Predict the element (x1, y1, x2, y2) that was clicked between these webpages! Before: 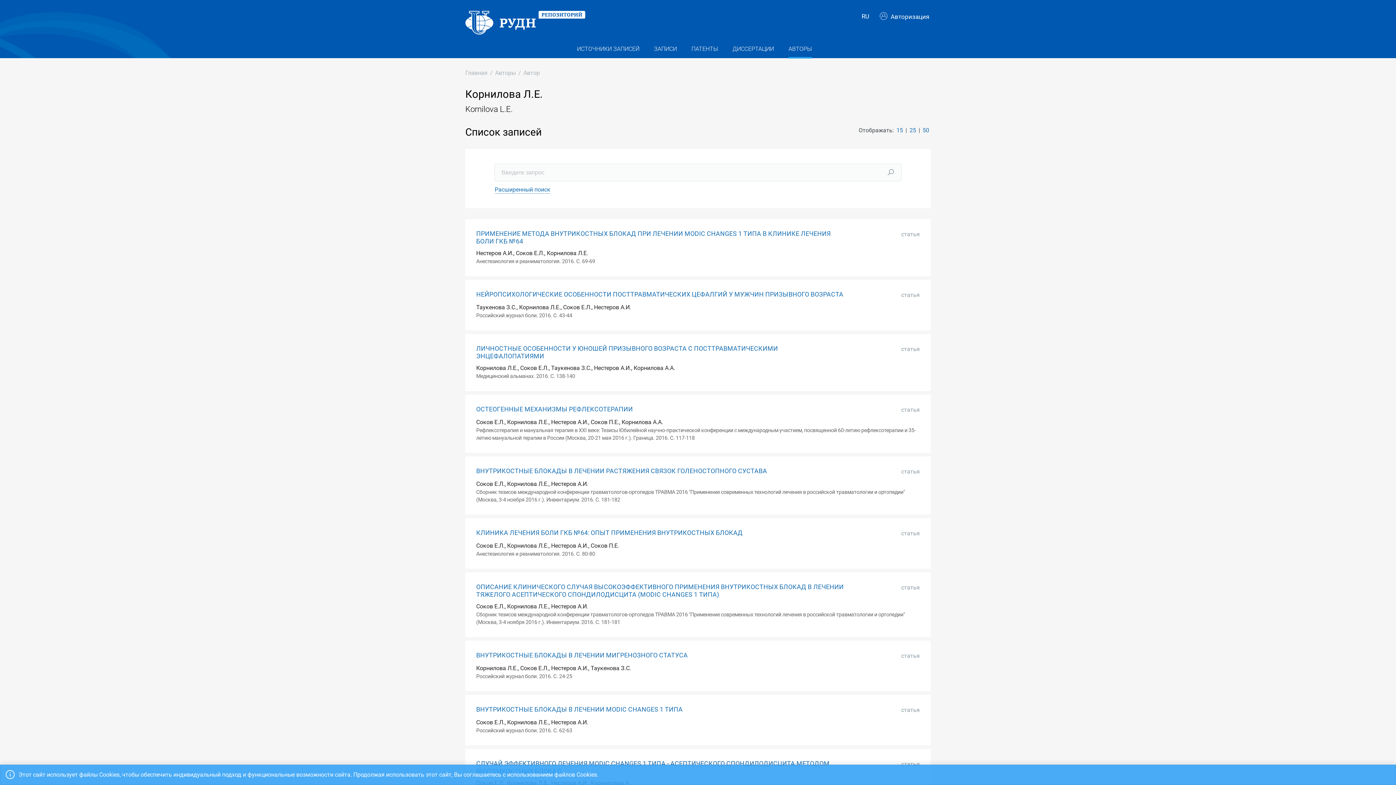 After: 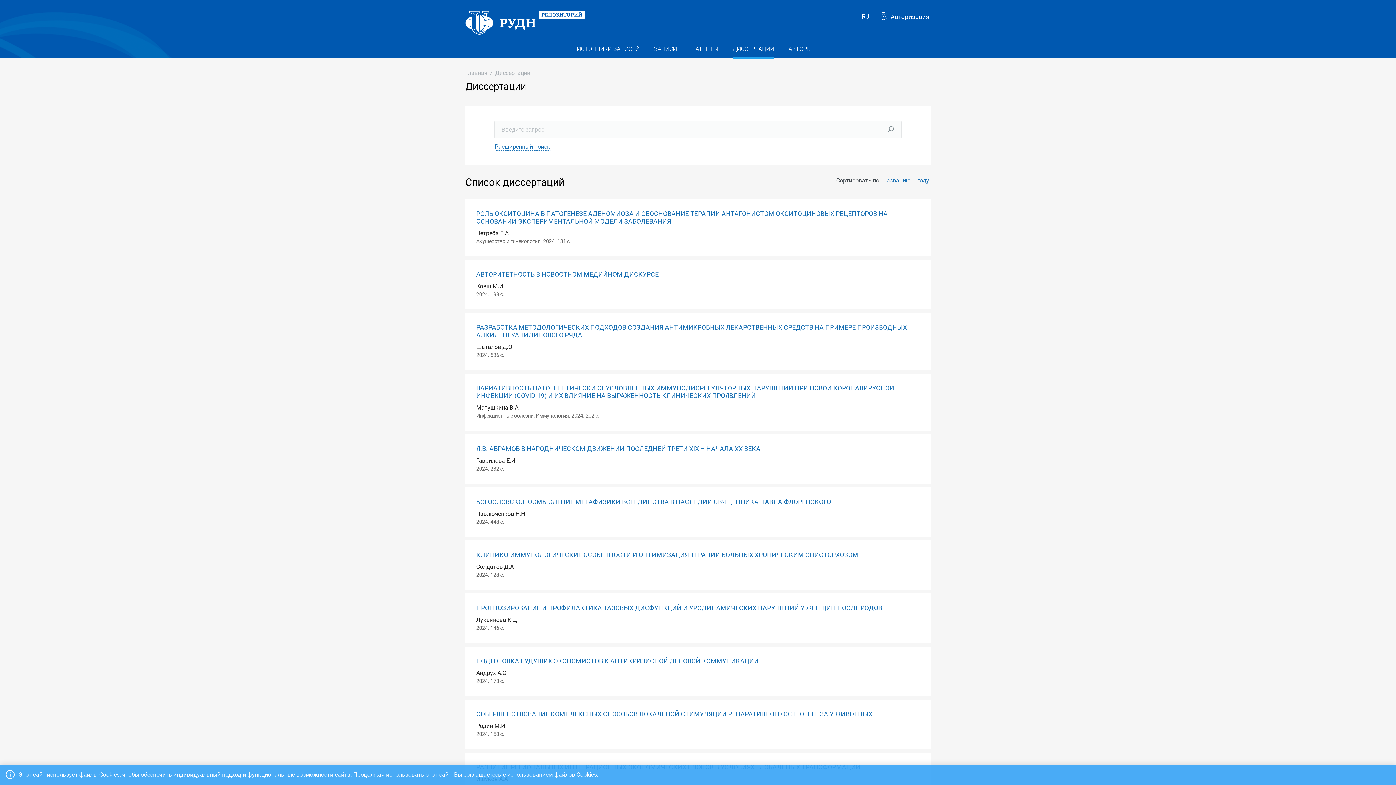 Action: label: ДИССЕРТАЦИИ bbox: (732, 40, 774, 58)